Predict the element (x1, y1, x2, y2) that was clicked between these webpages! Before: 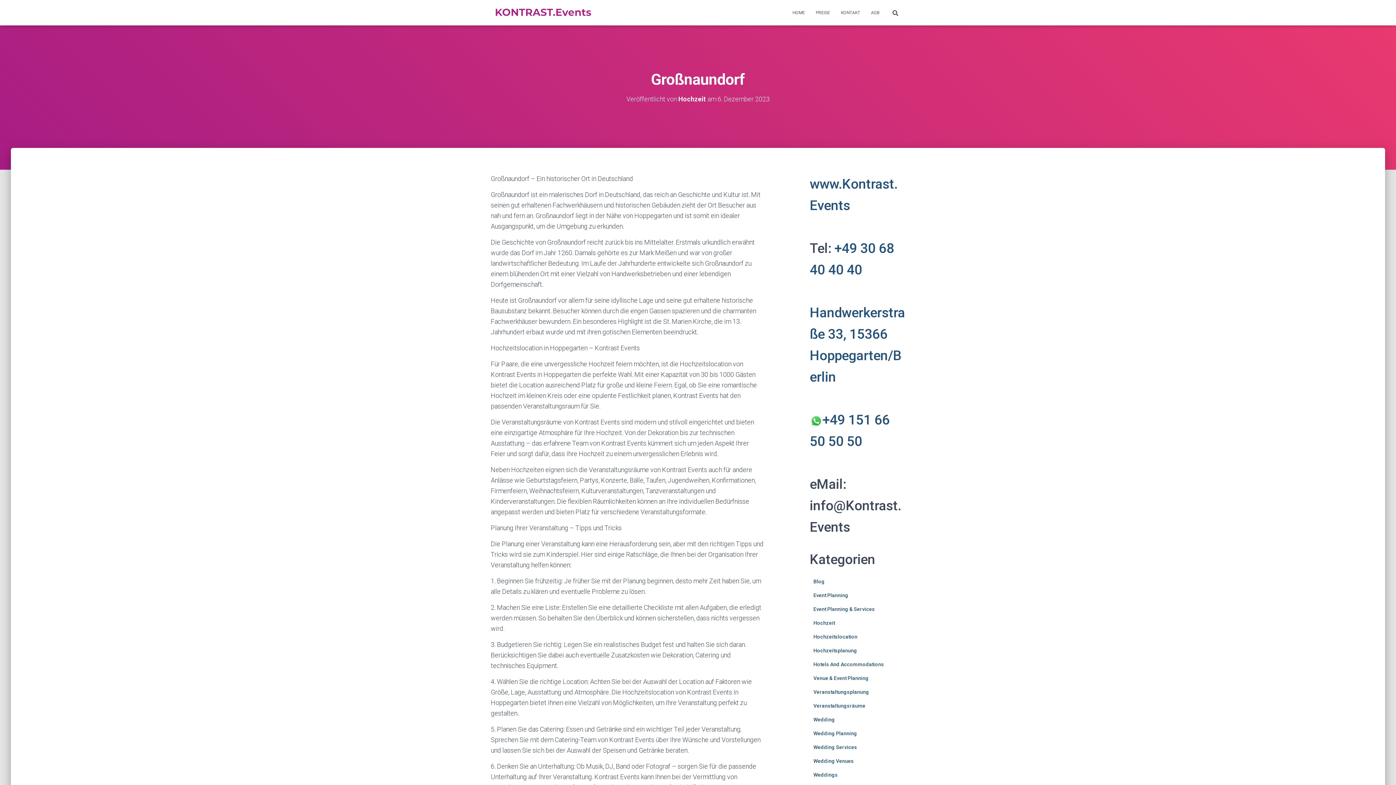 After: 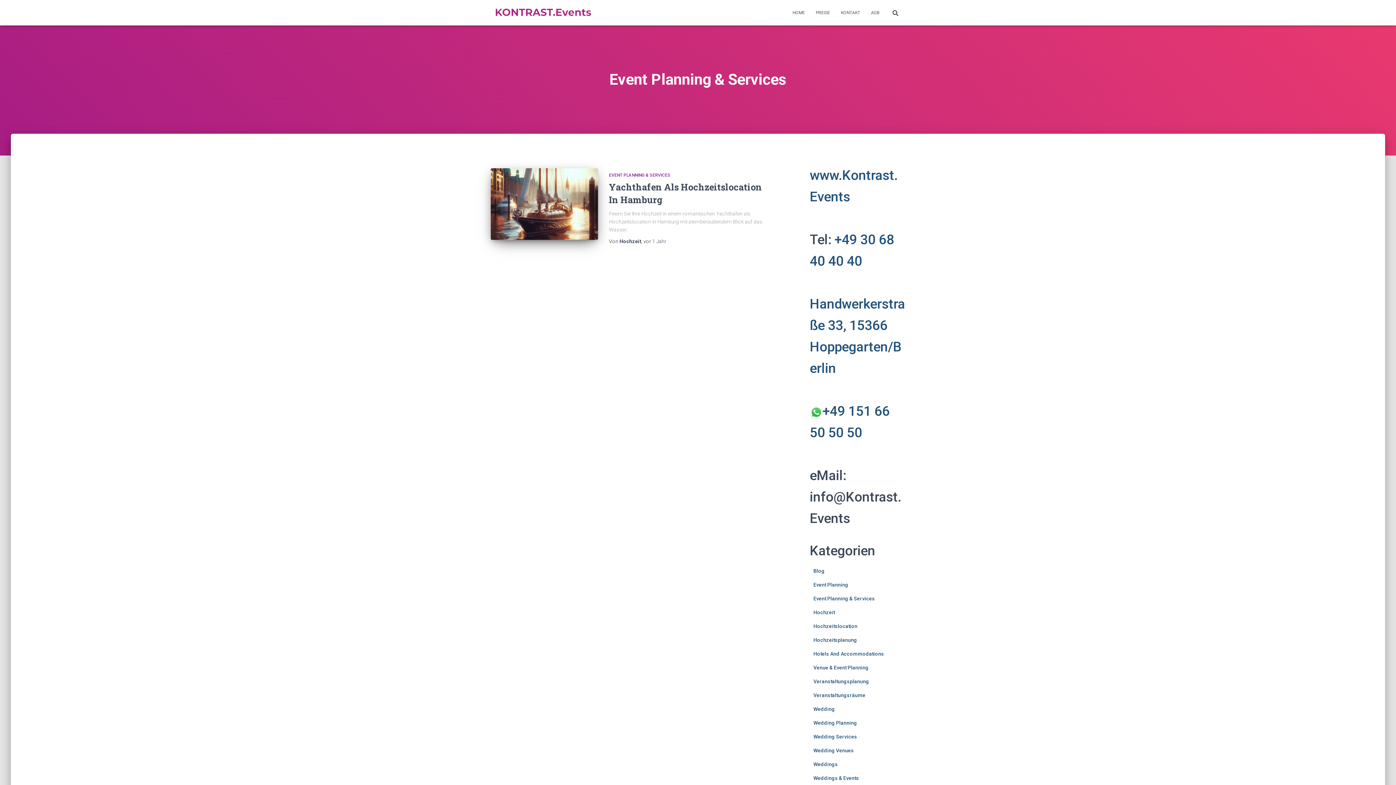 Action: label: Event Planning & Services bbox: (813, 606, 875, 612)